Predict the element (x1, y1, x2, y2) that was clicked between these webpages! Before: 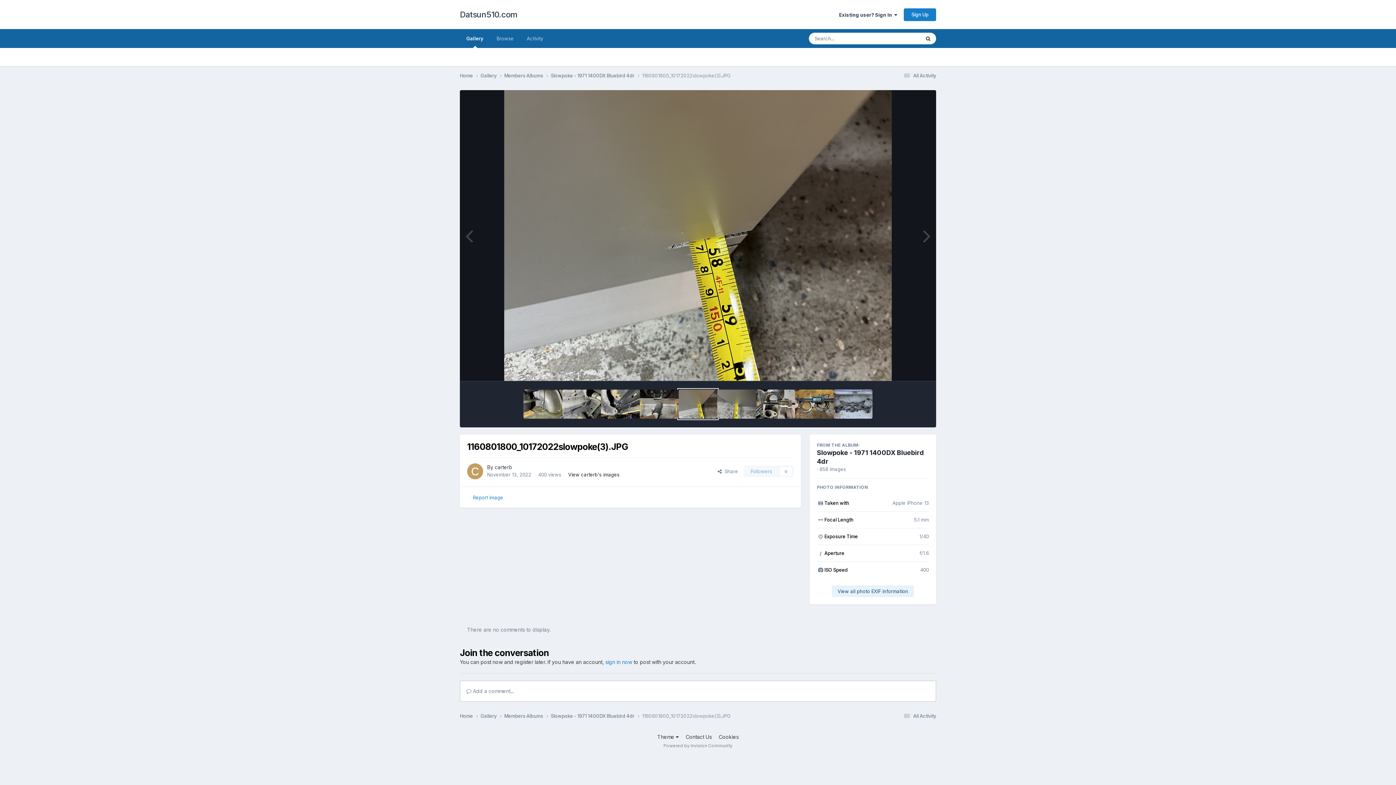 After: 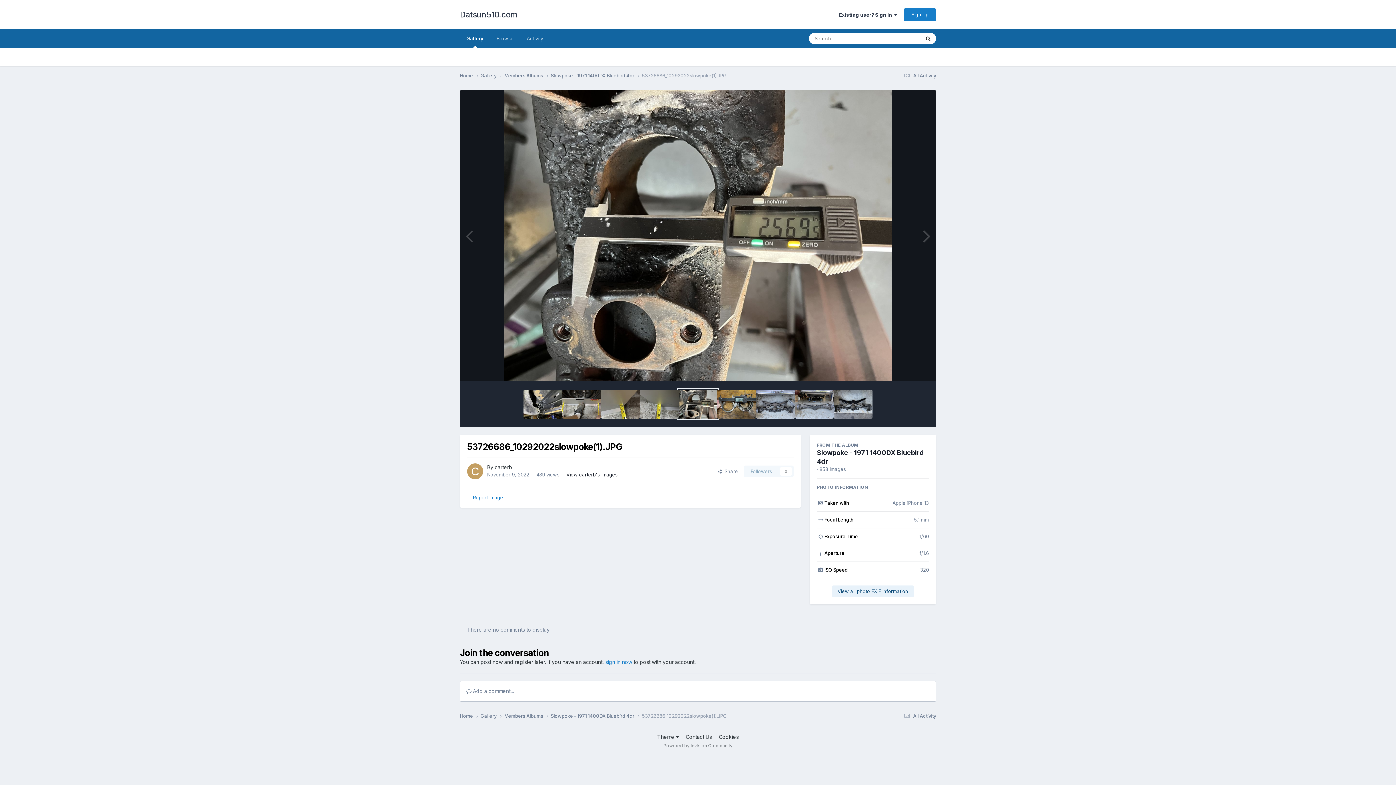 Action: bbox: (756, 389, 795, 418)